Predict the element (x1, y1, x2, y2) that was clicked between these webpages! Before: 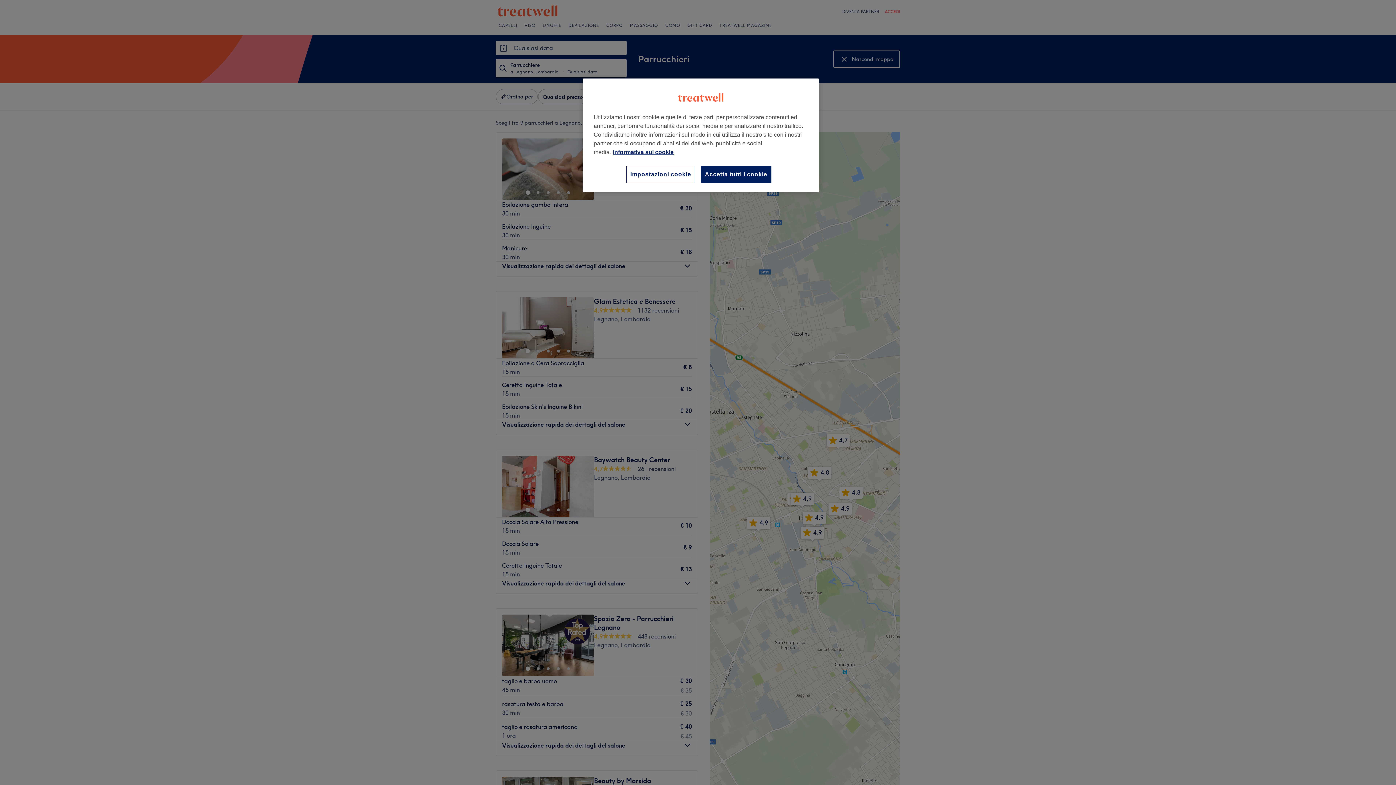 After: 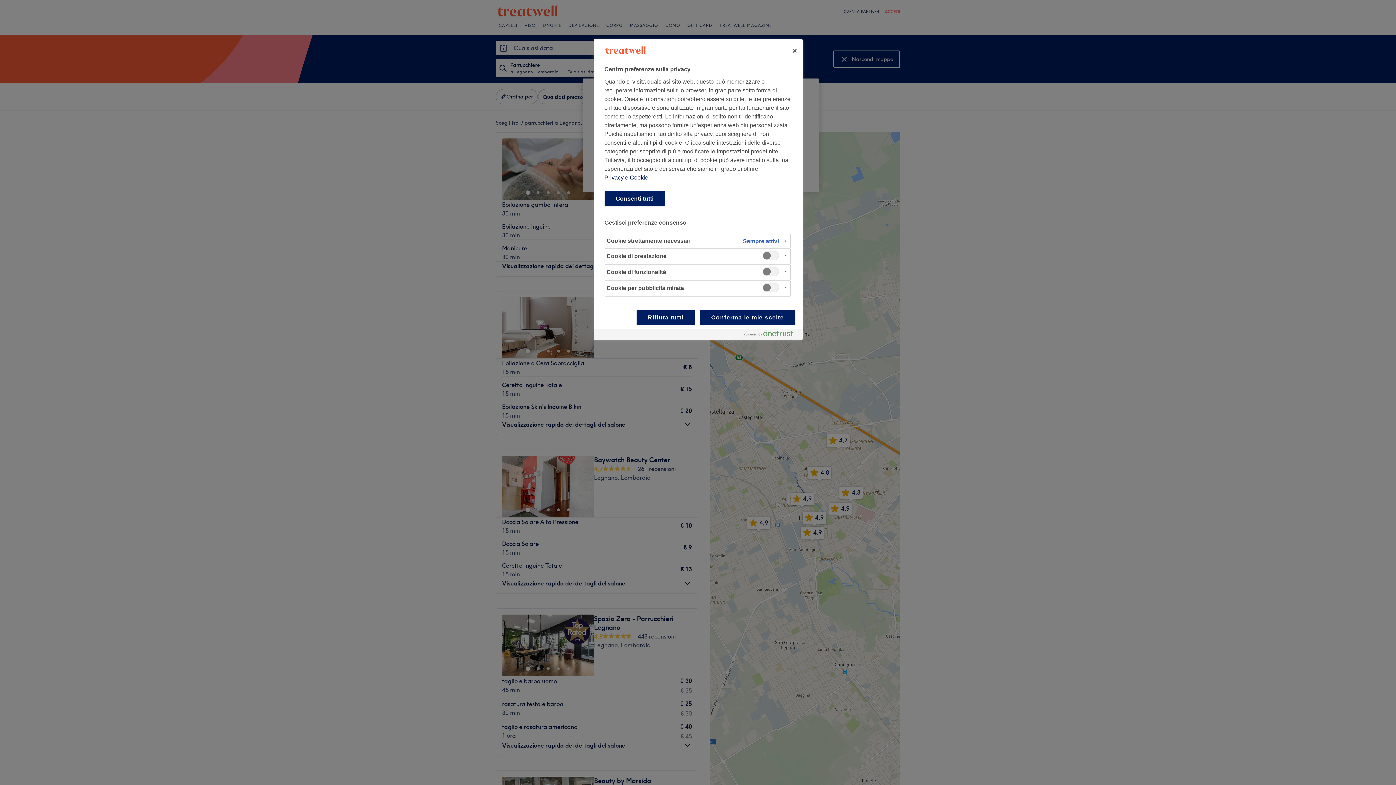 Action: label: Impostazioni cookie bbox: (626, 165, 695, 183)